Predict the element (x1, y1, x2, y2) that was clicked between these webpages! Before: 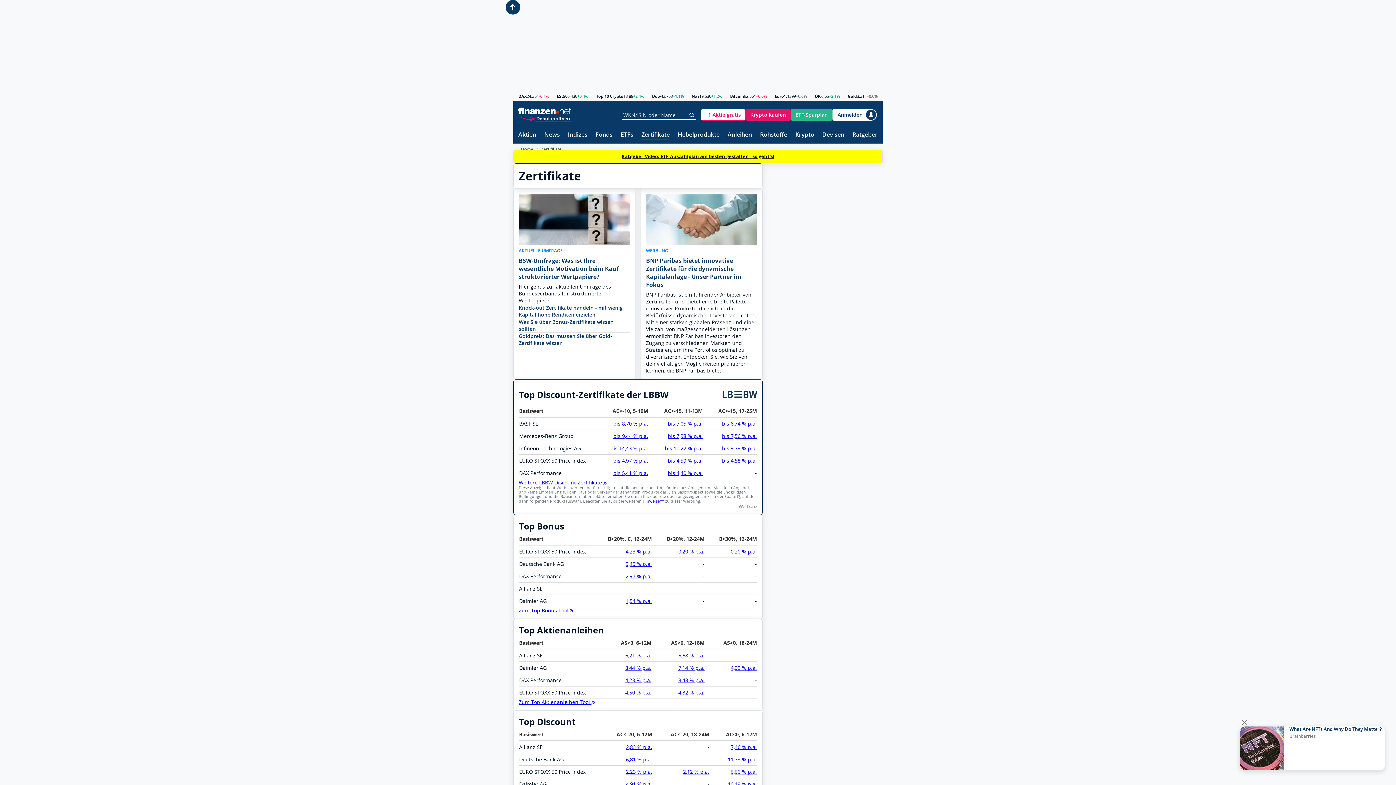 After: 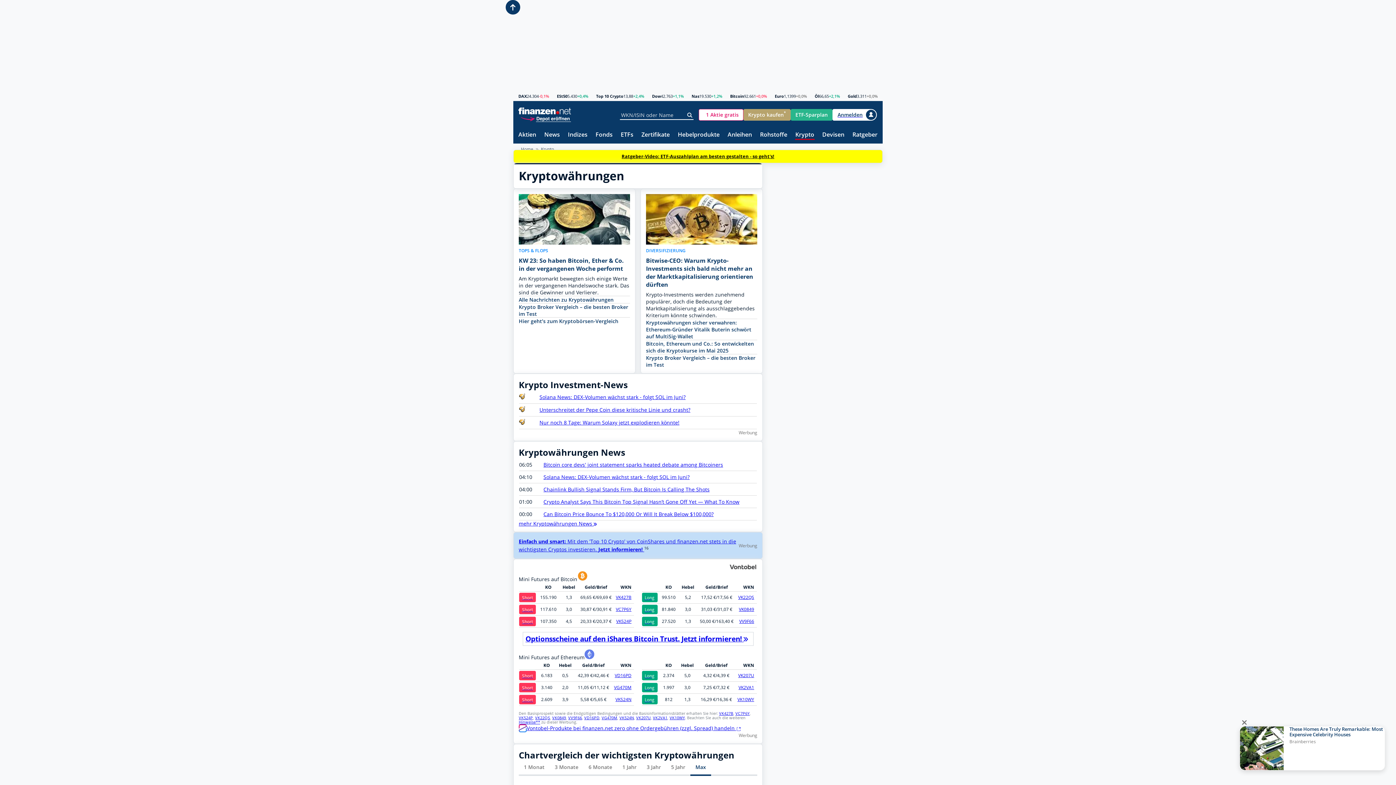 Action: label: Krypto bbox: (795, 131, 814, 138)